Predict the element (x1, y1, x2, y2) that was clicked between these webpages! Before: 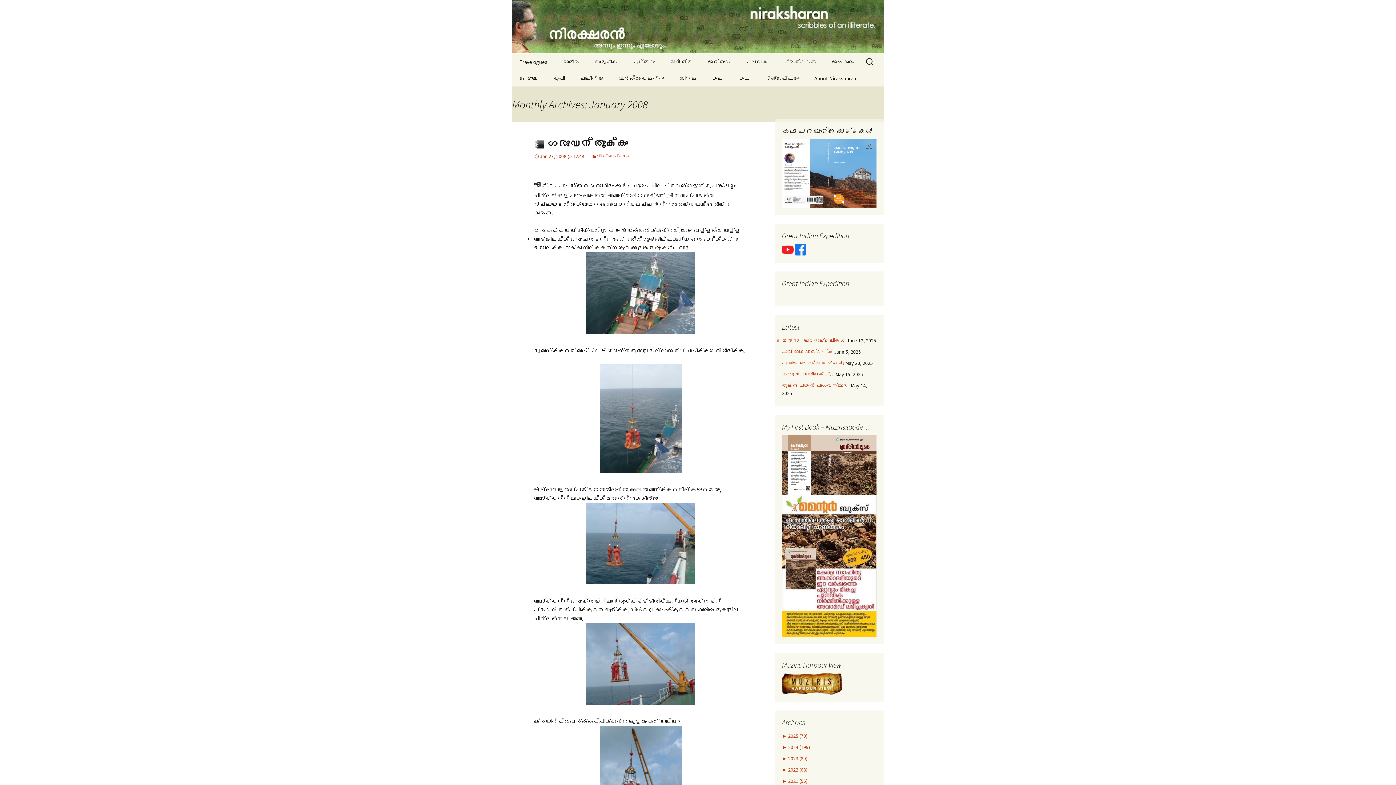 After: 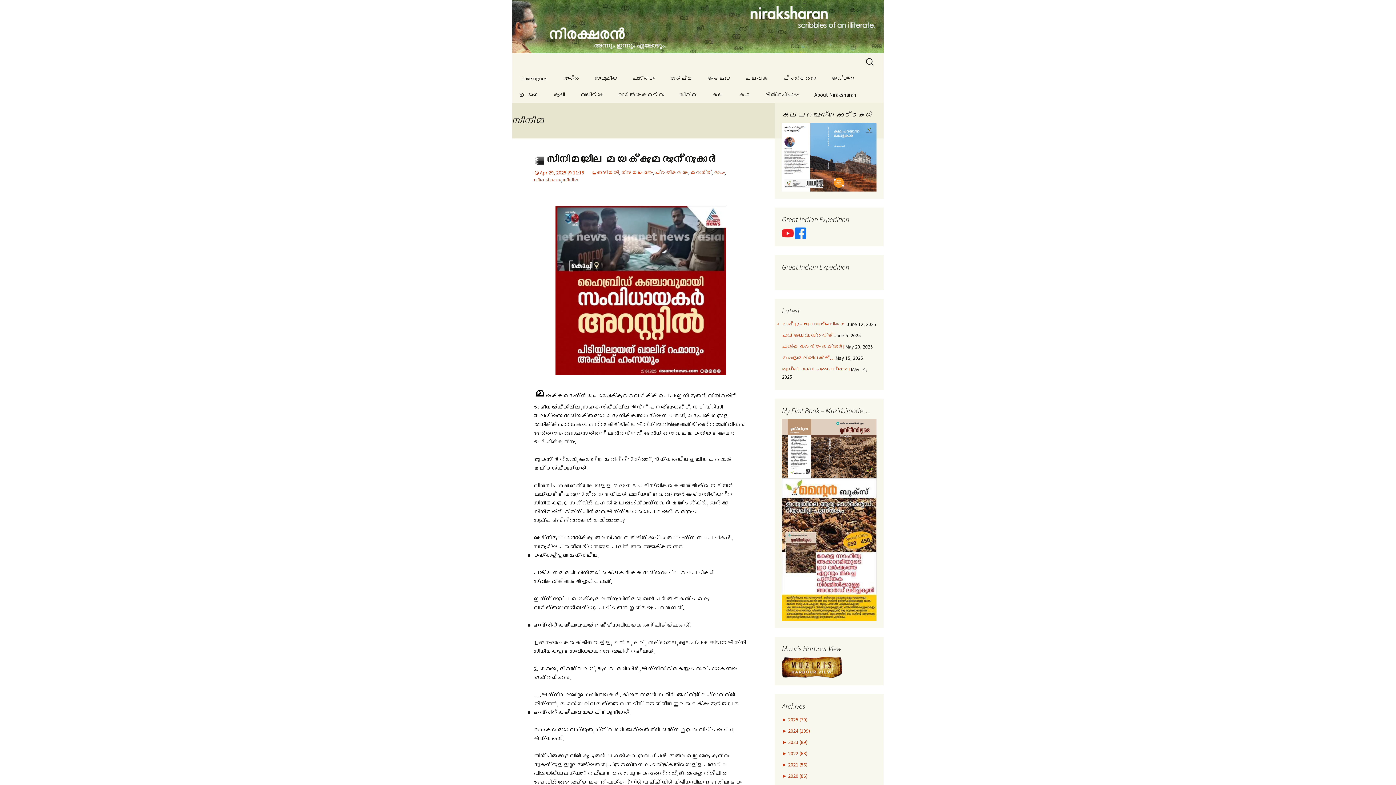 Action: bbox: (672, 70, 704, 86) label: സിനിമ